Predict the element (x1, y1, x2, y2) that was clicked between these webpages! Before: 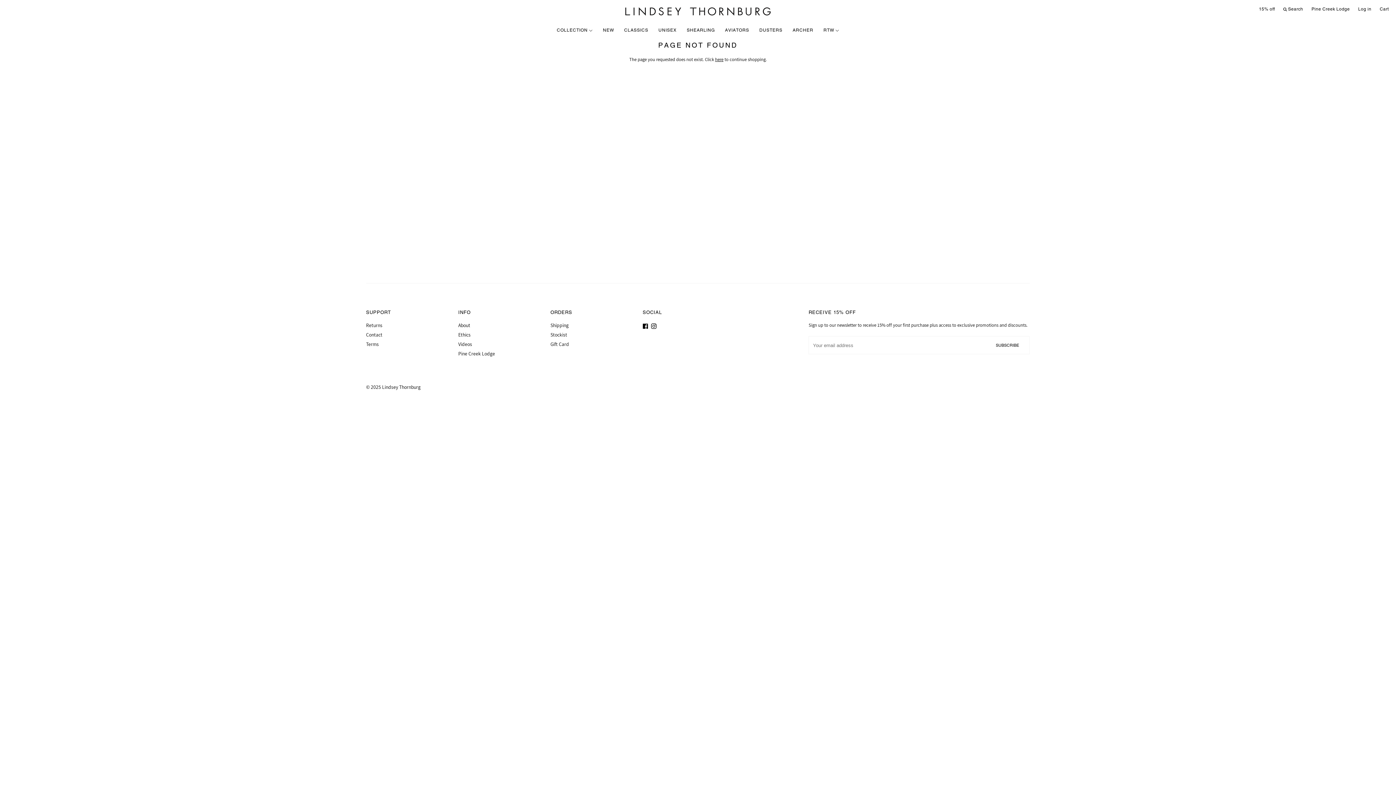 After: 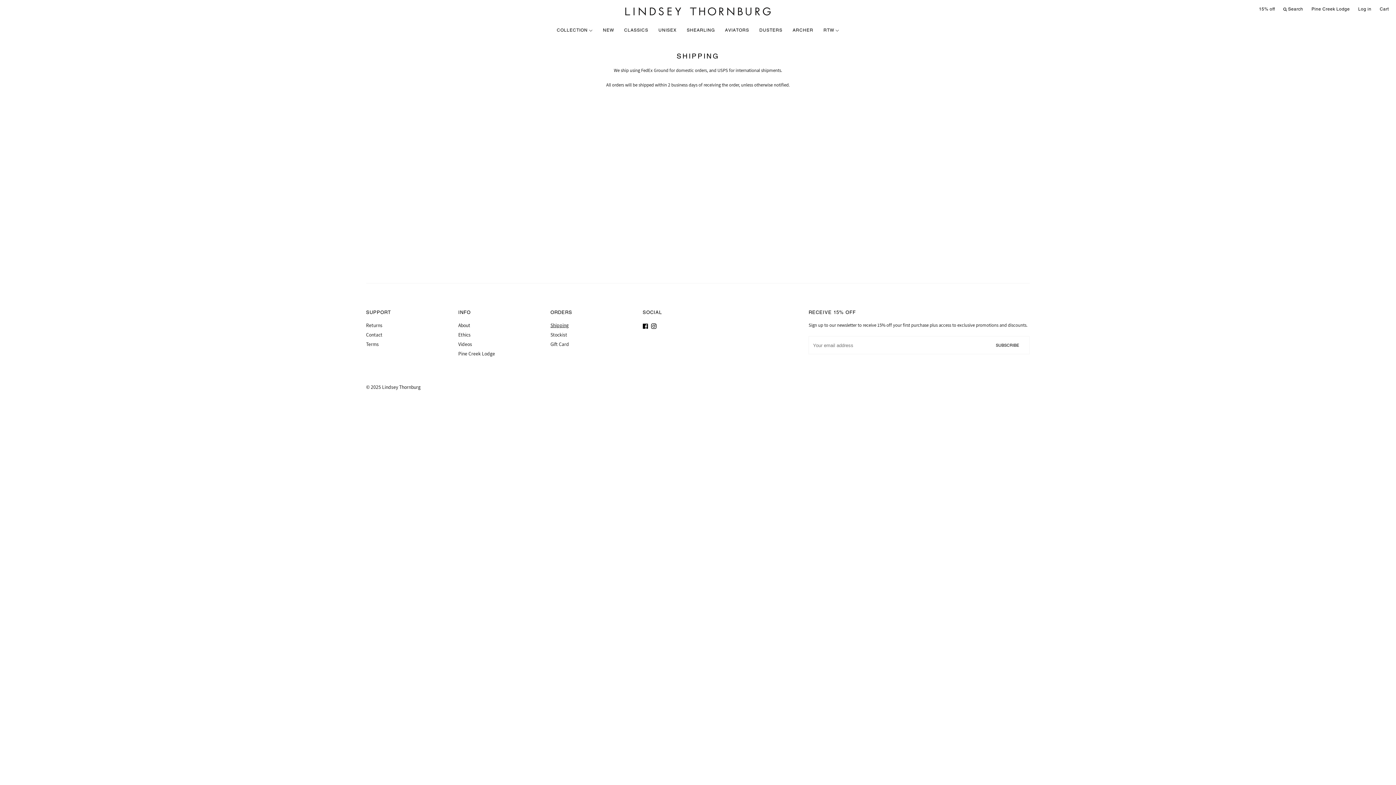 Action: bbox: (550, 322, 568, 328) label: Shipping